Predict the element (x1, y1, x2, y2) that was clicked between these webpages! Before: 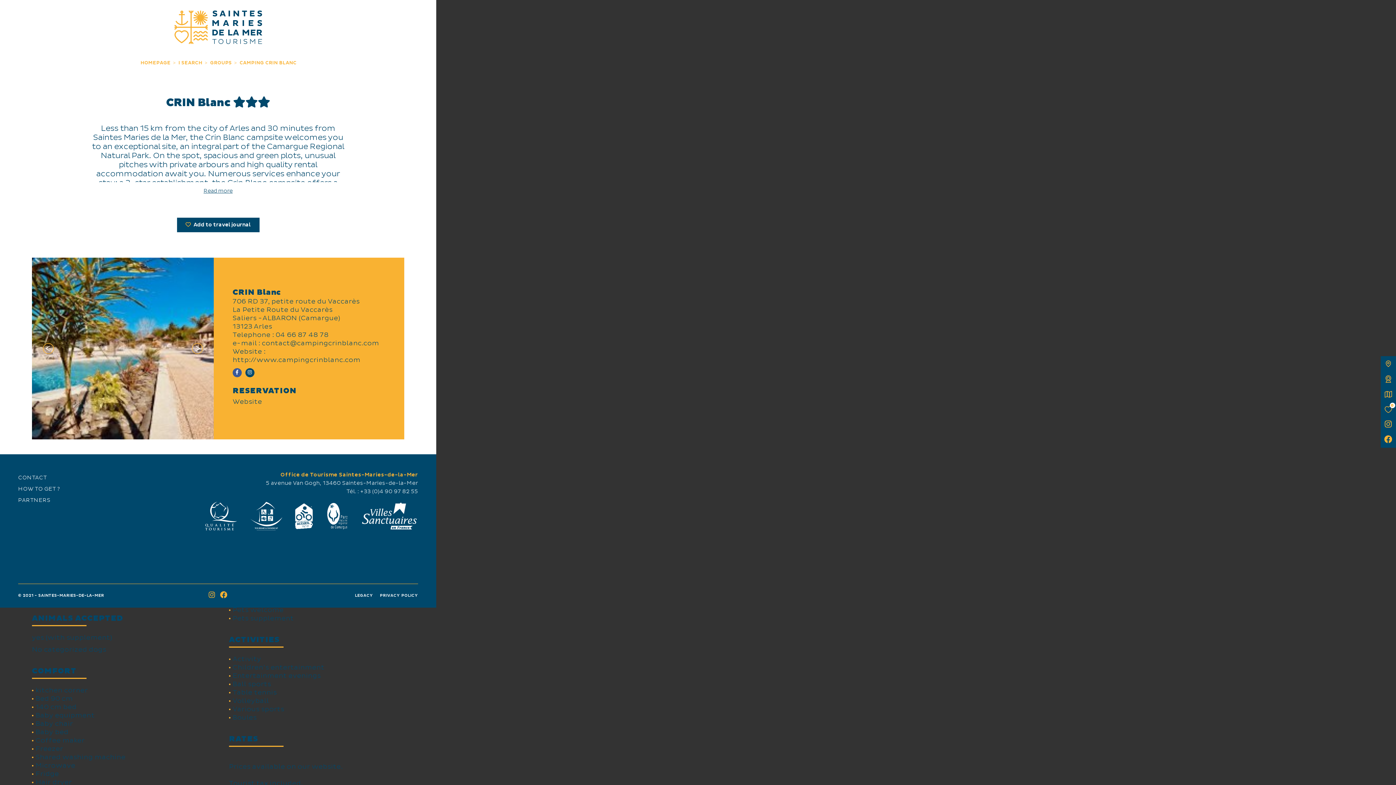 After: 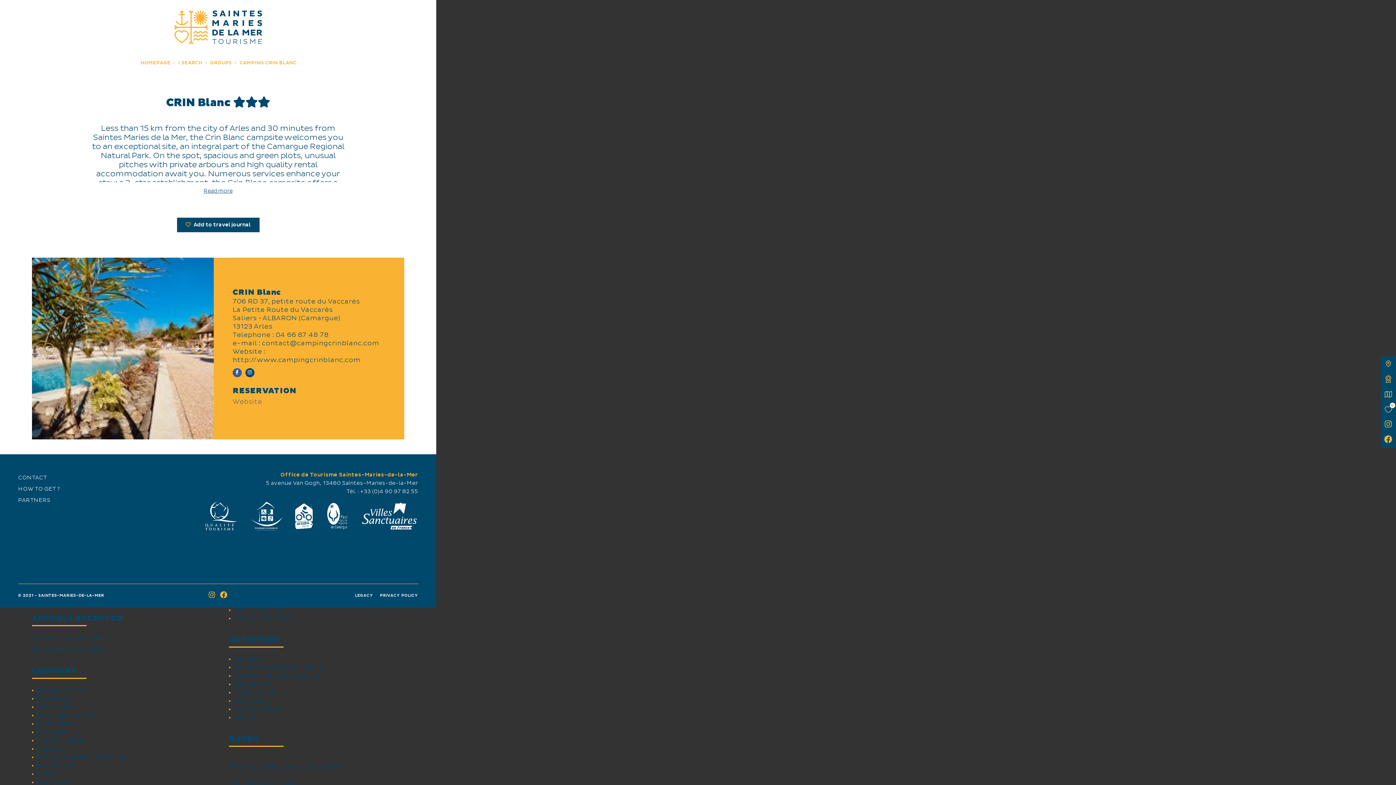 Action: label: Website bbox: (232, 397, 262, 406)